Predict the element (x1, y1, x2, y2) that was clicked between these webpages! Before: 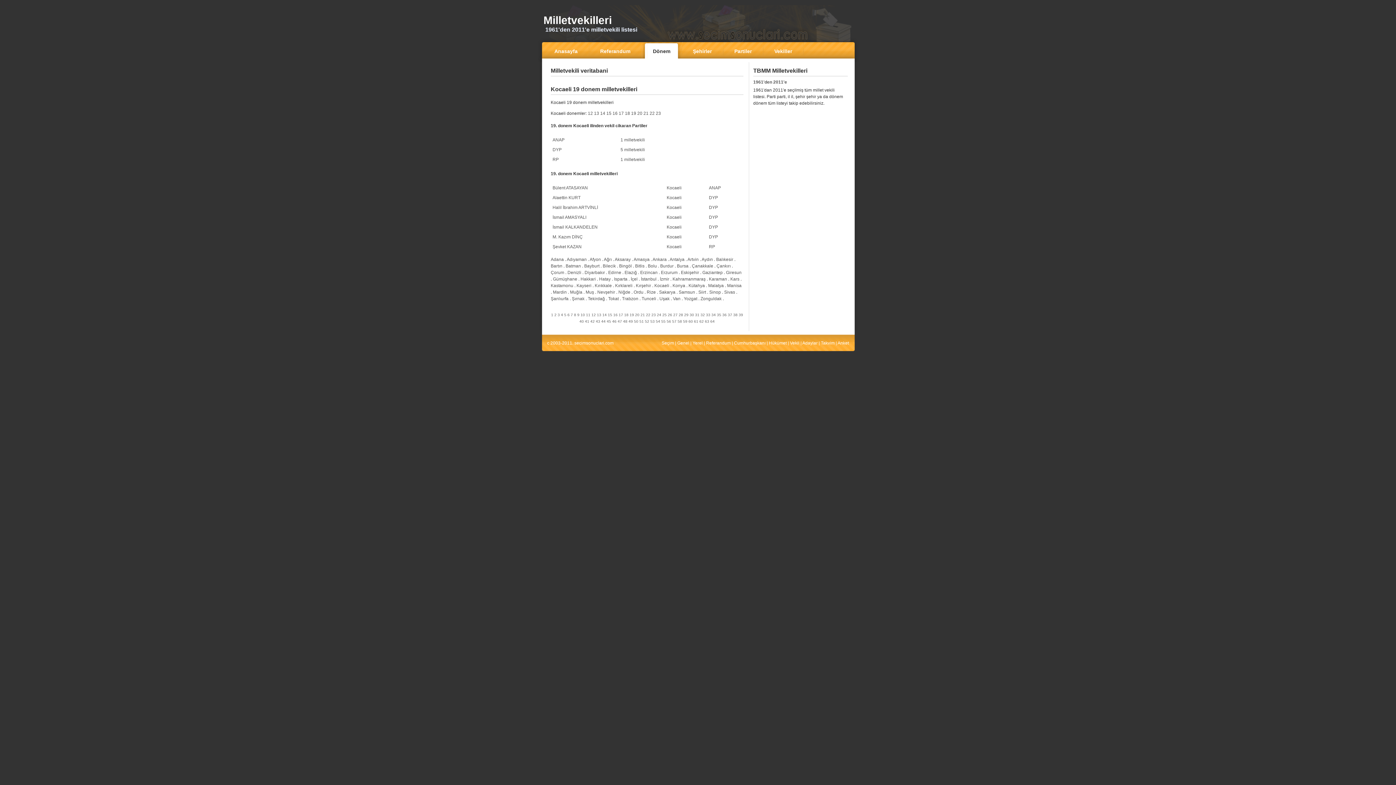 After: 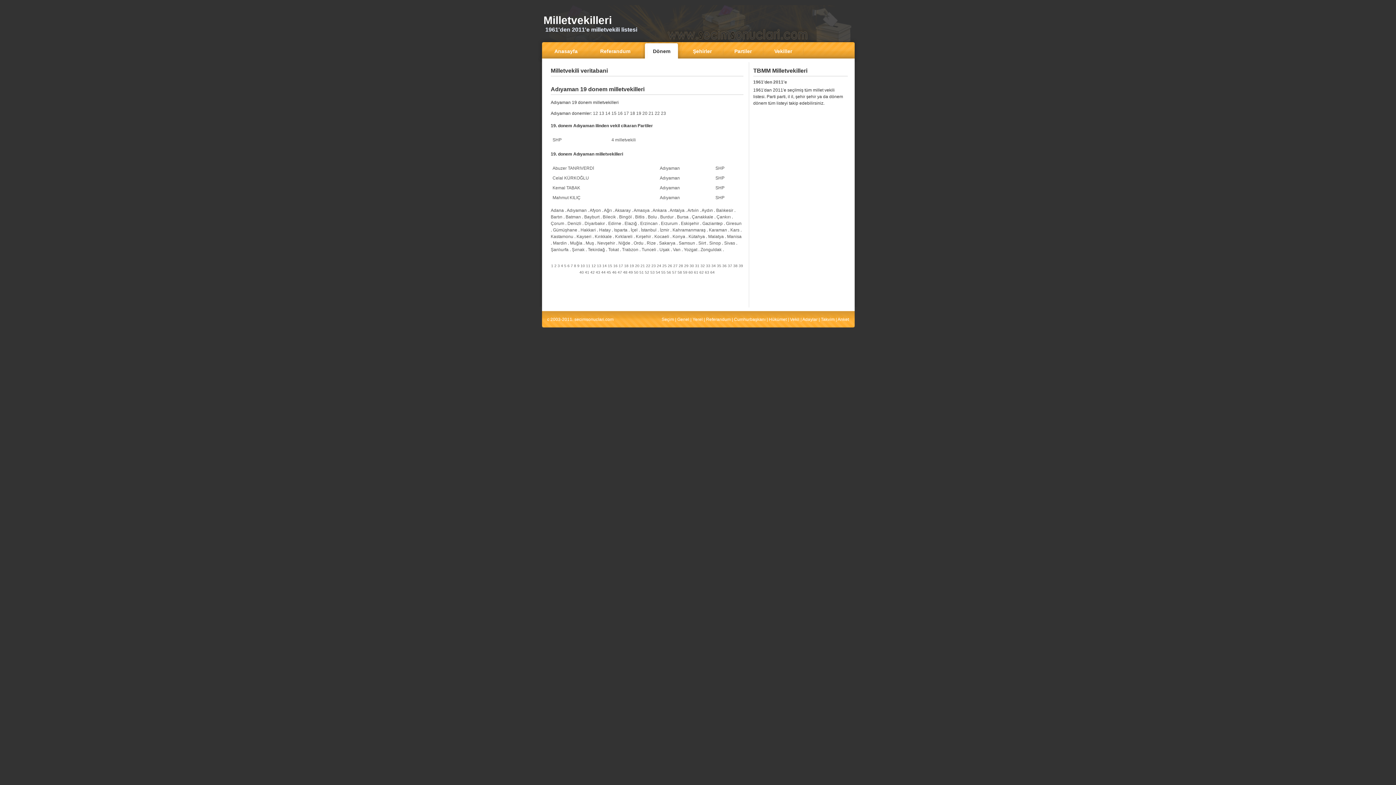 Action: bbox: (566, 257, 586, 262) label: Adıyaman